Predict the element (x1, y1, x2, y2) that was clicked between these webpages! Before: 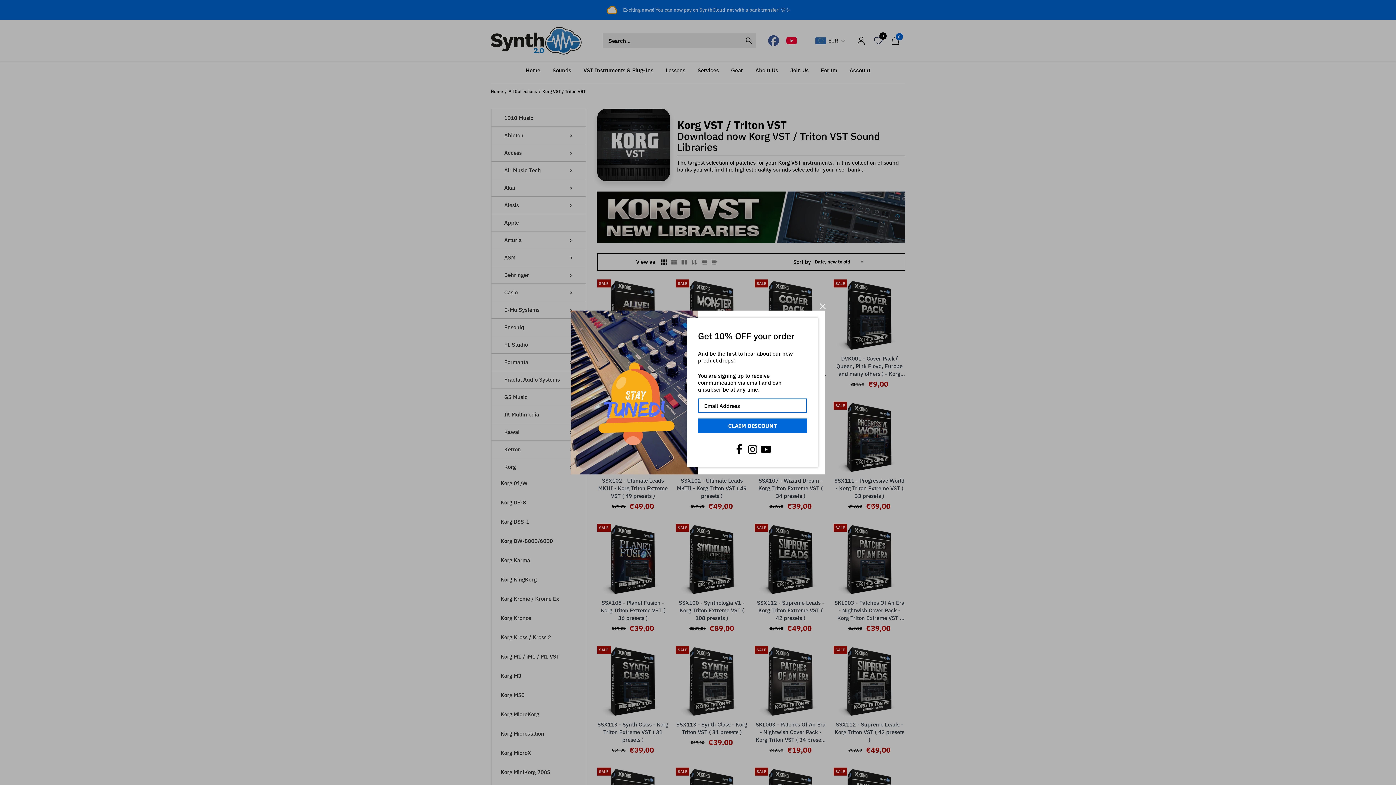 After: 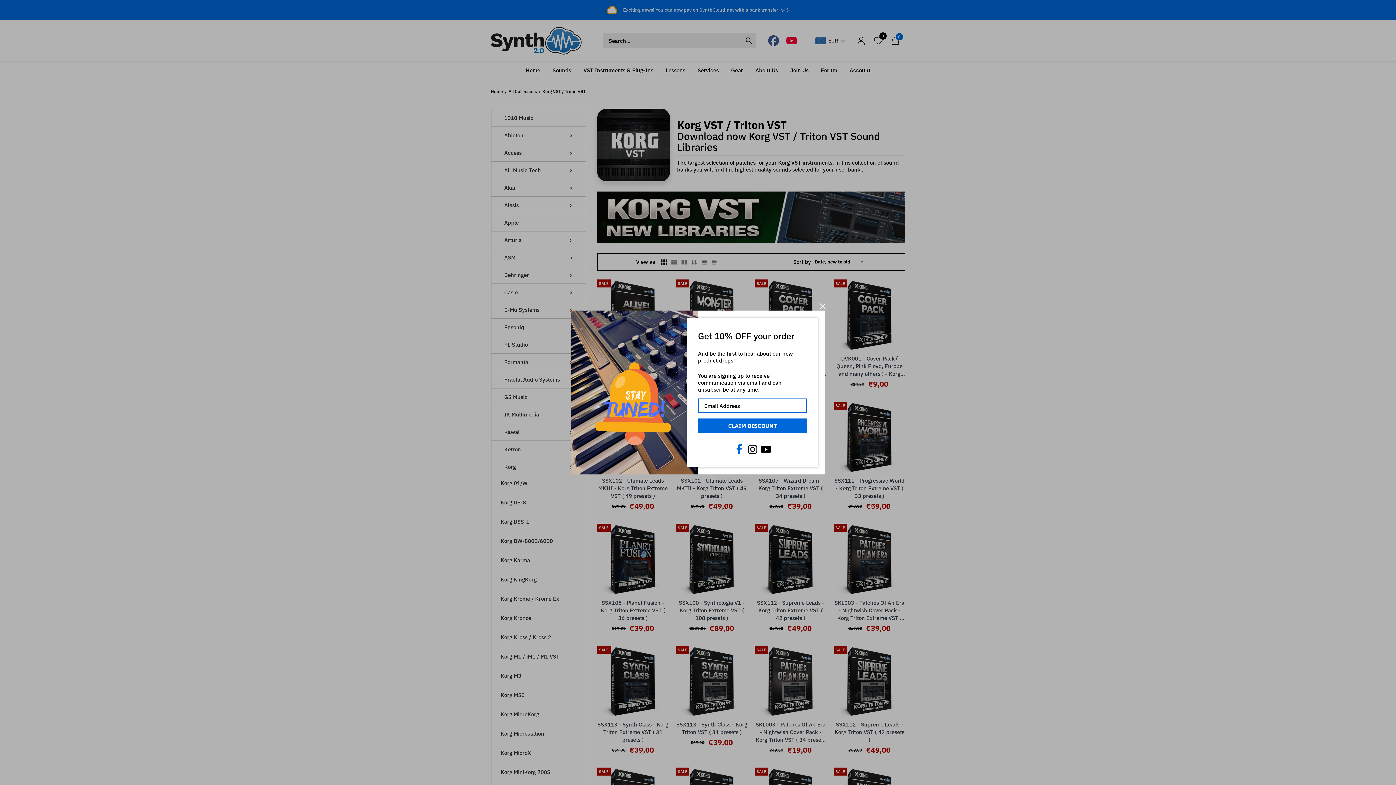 Action: bbox: (733, 444, 744, 455)